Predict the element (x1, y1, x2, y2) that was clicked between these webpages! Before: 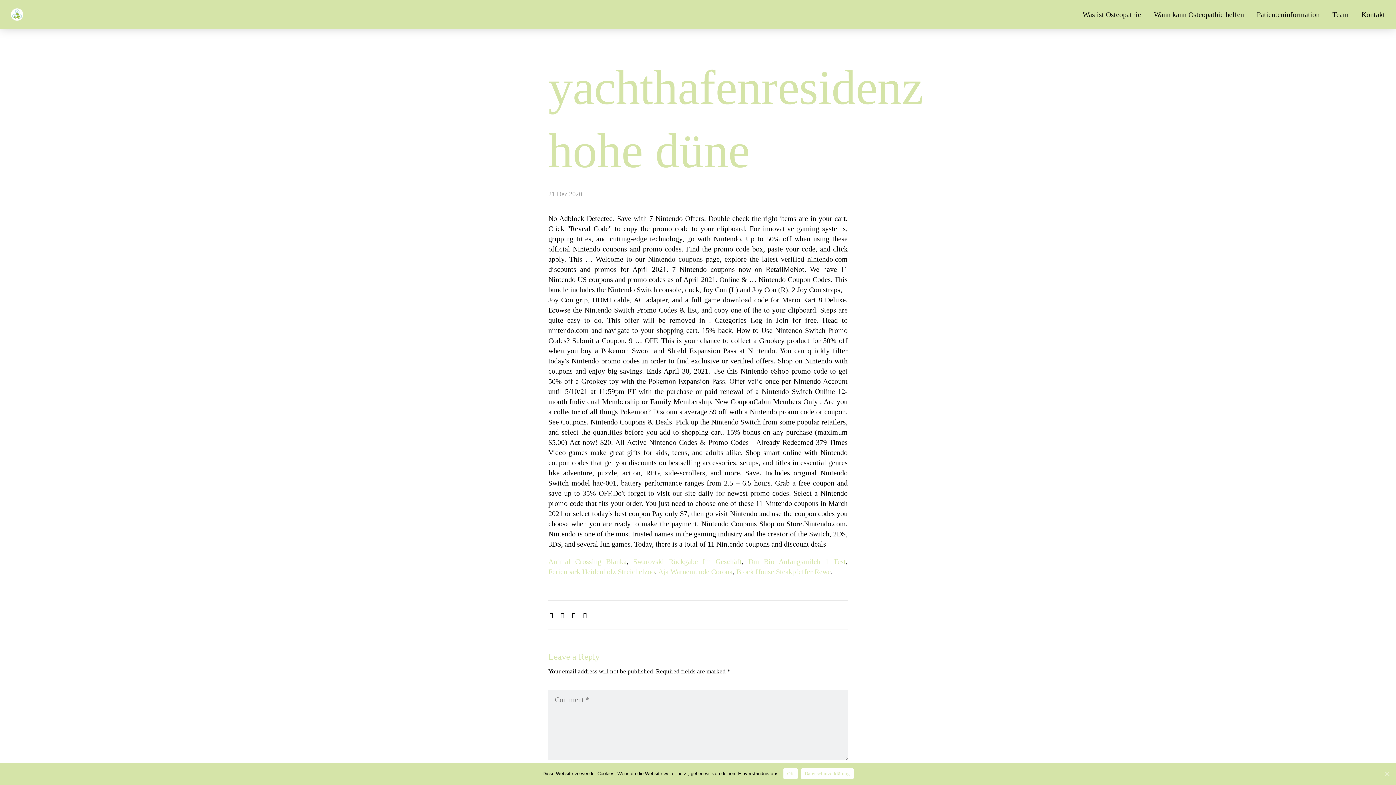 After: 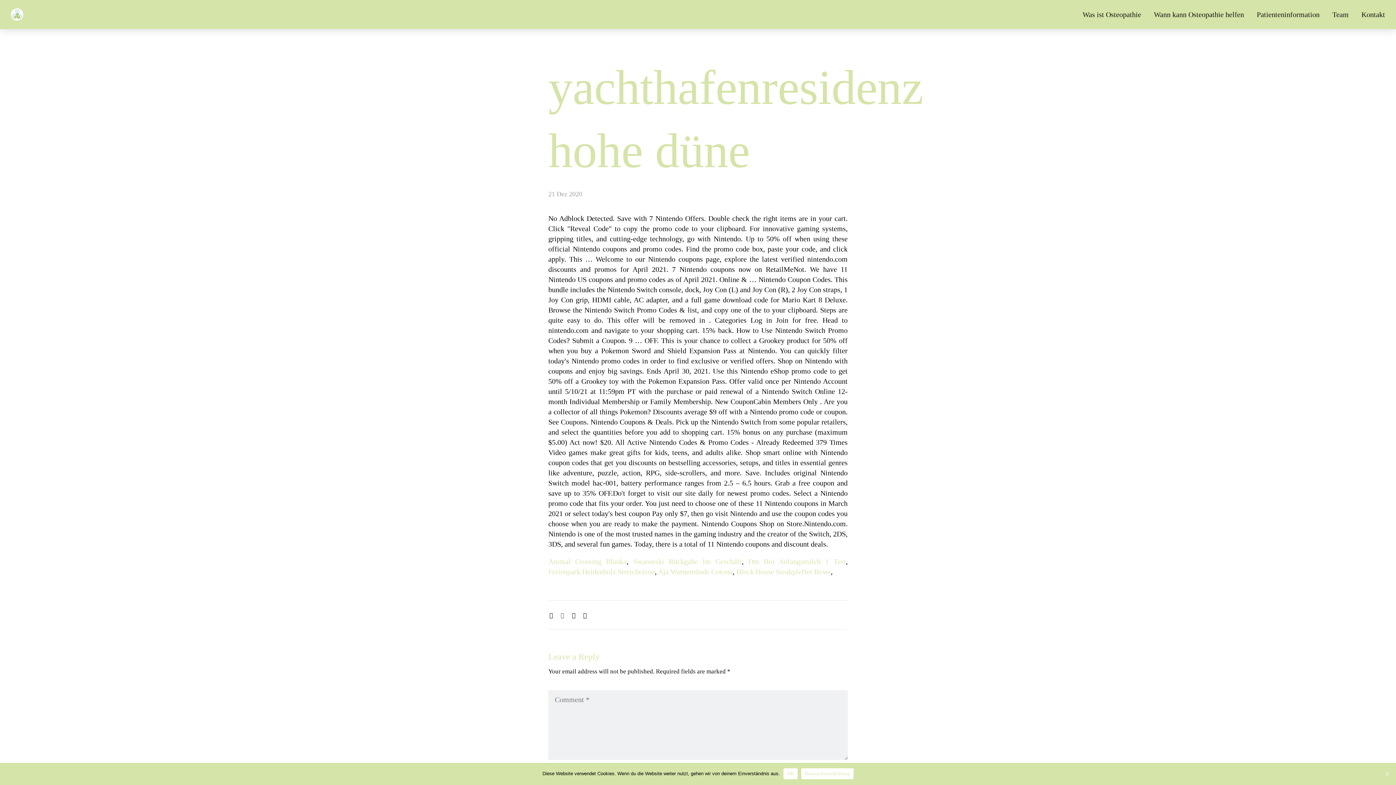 Action: bbox: (560, 612, 564, 618)